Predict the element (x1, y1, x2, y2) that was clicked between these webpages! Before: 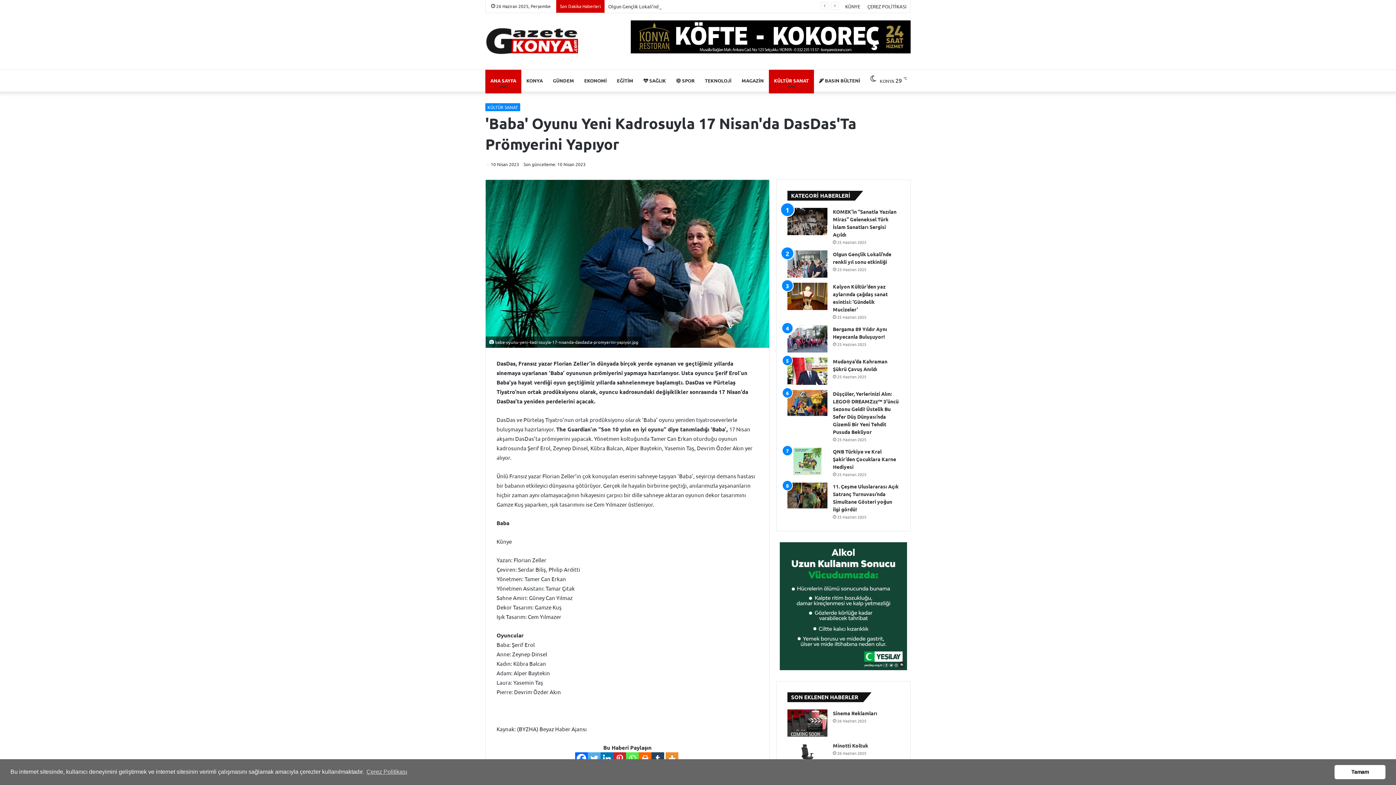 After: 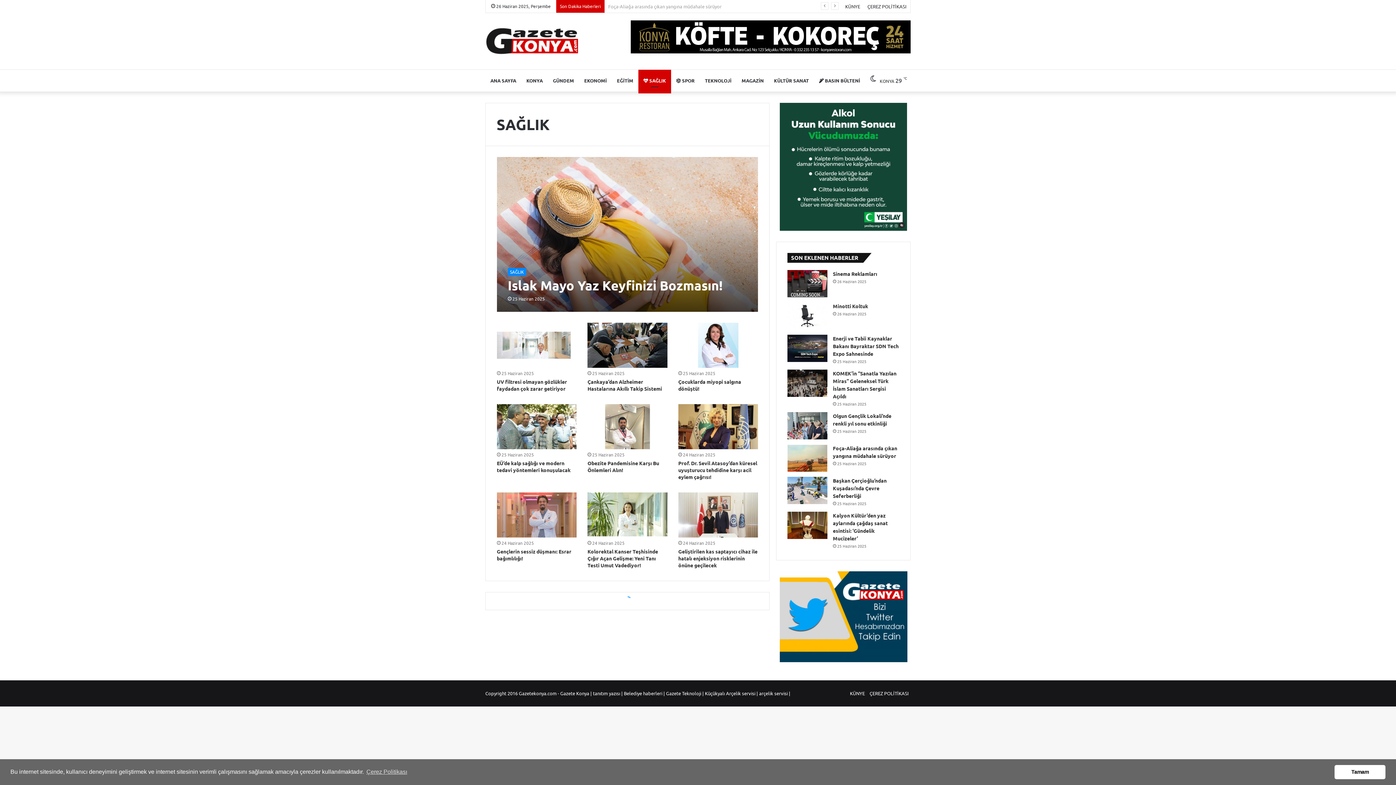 Action: label:  SAĞLIK bbox: (638, 69, 671, 91)